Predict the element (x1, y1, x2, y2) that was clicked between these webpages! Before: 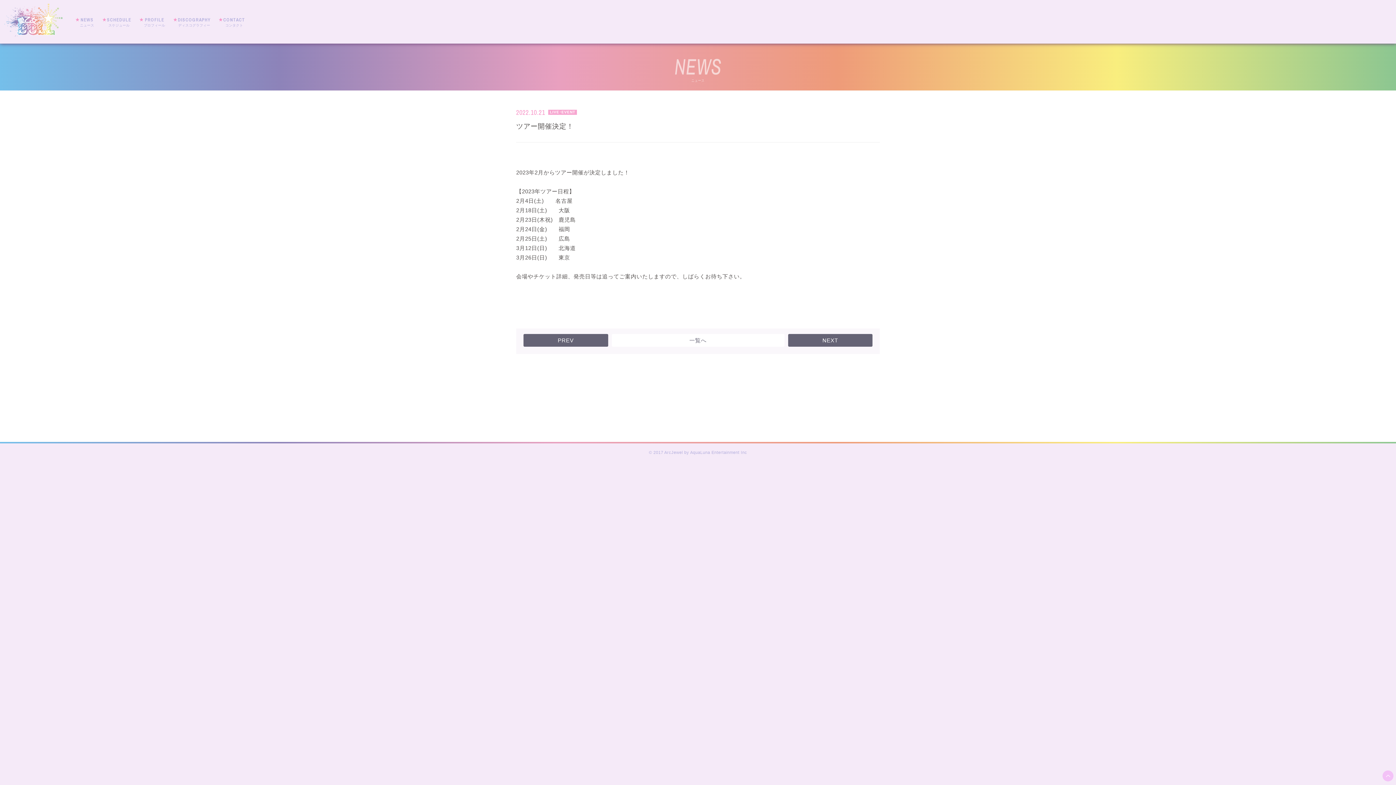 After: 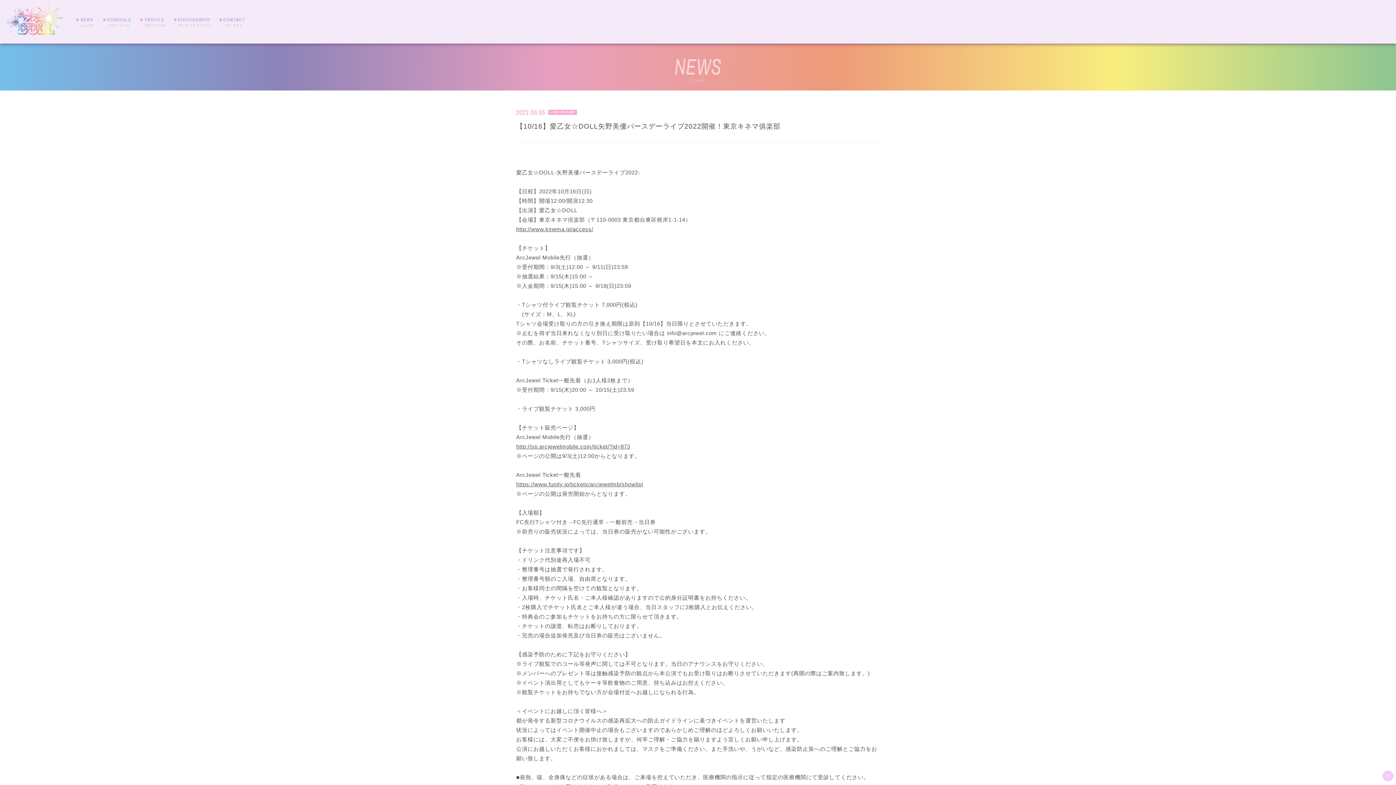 Action: bbox: (788, 334, 872, 346) label: NEXT